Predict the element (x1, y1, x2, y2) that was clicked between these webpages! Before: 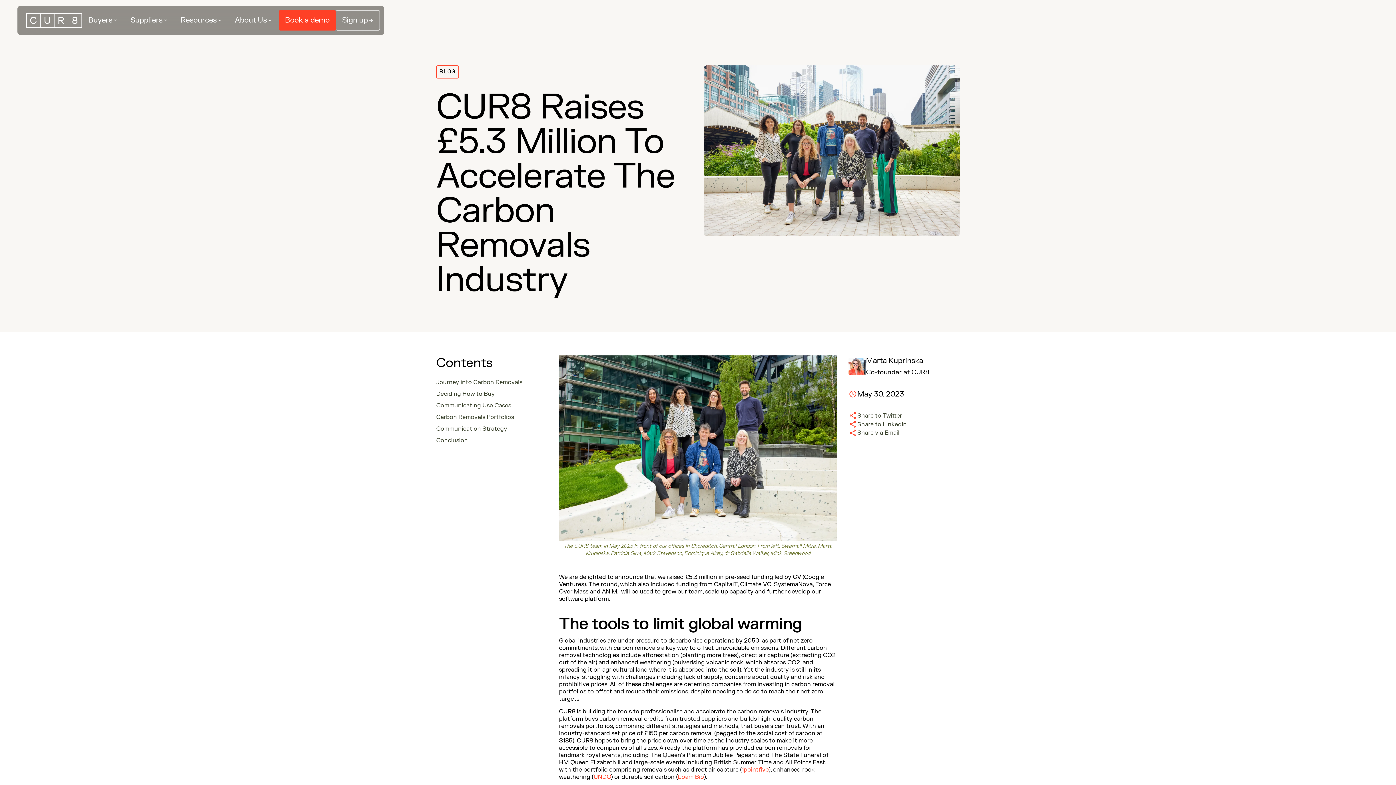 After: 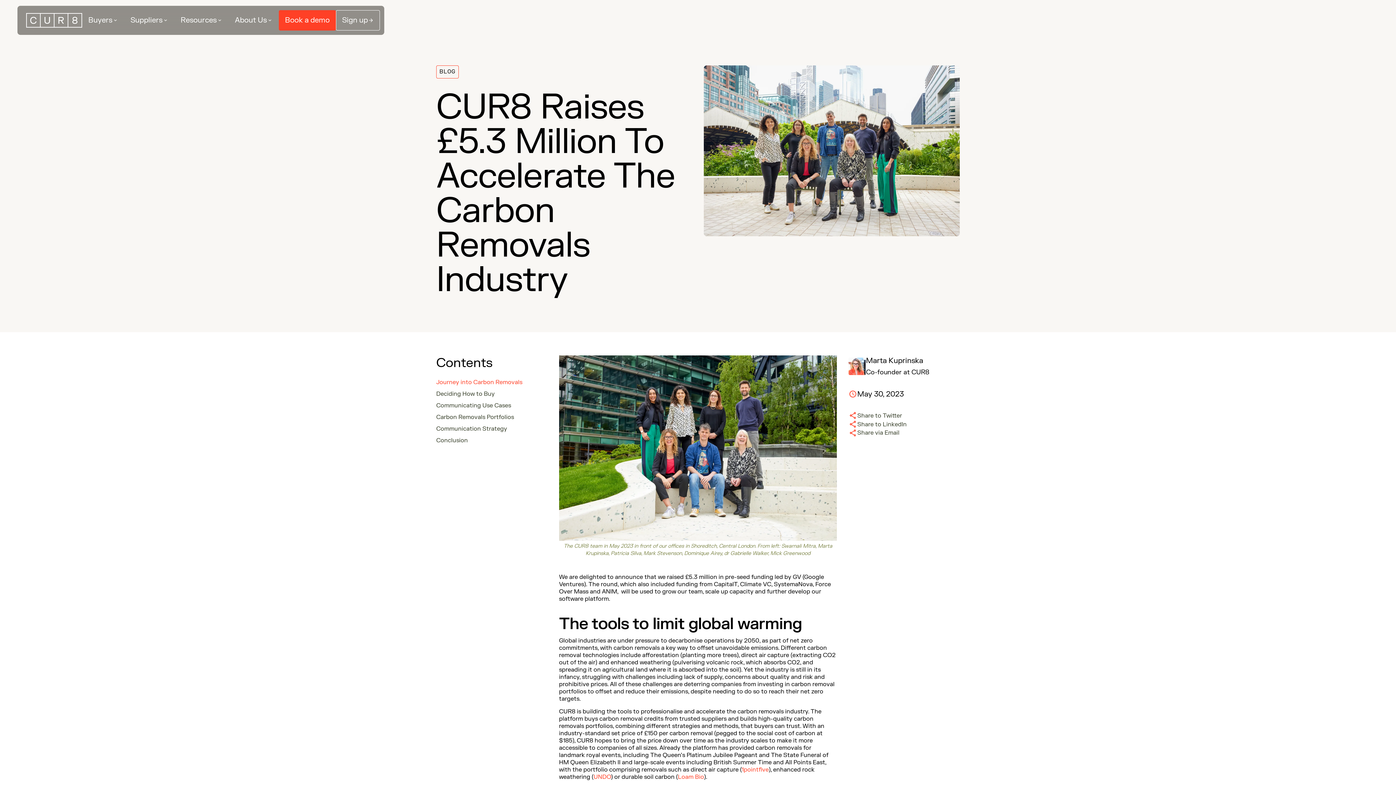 Action: bbox: (436, 379, 547, 385) label: Journey into Carbon Removals